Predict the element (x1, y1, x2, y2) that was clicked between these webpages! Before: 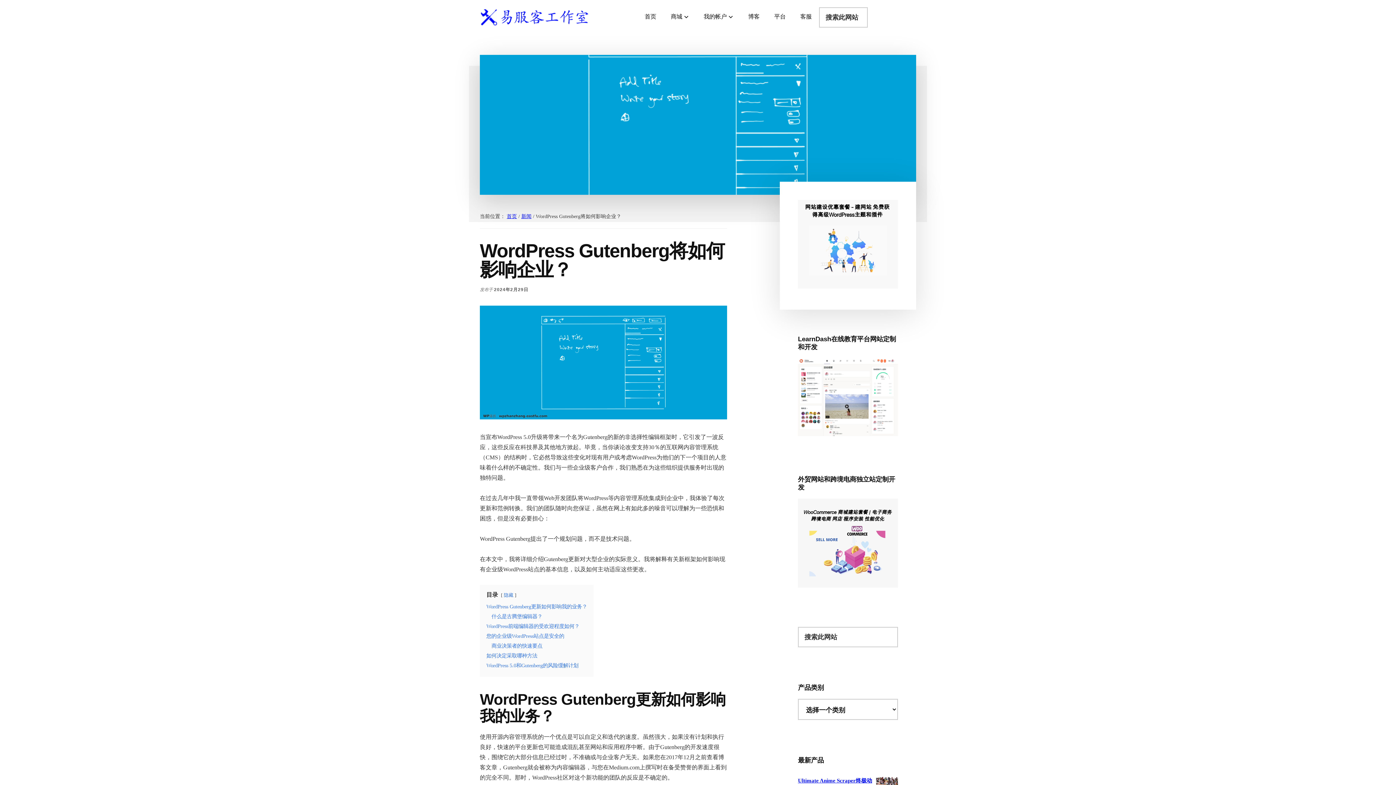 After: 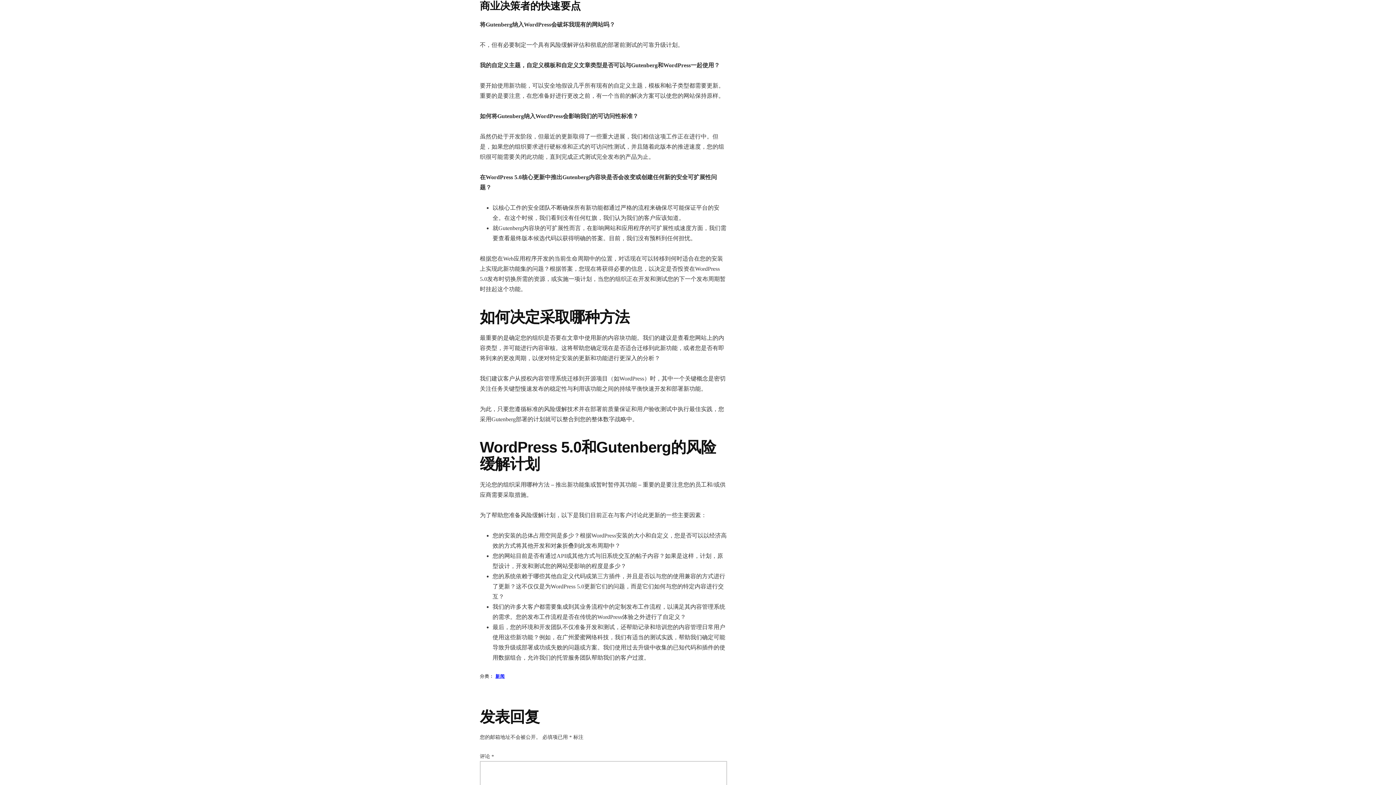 Action: bbox: (491, 643, 542, 649) label: 商业决策者的快速要点